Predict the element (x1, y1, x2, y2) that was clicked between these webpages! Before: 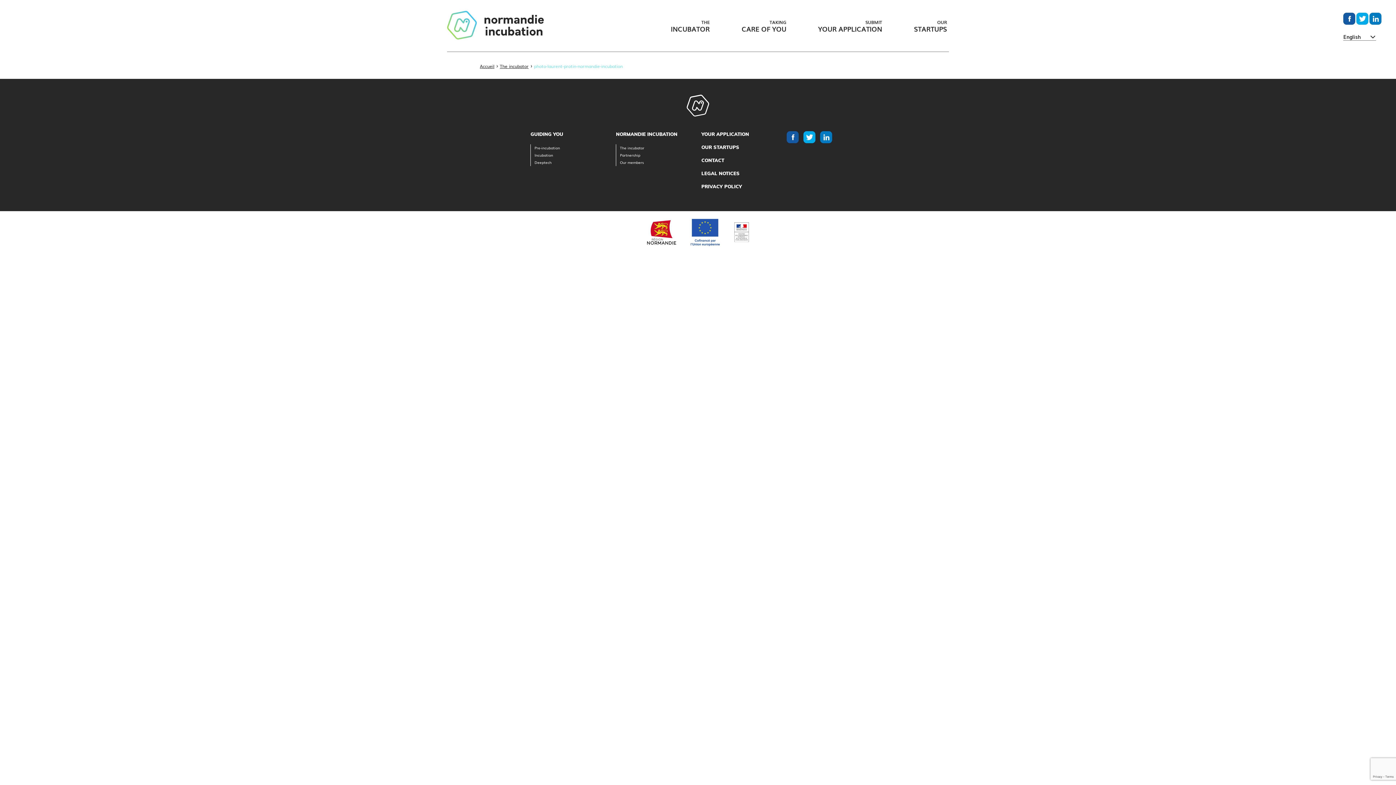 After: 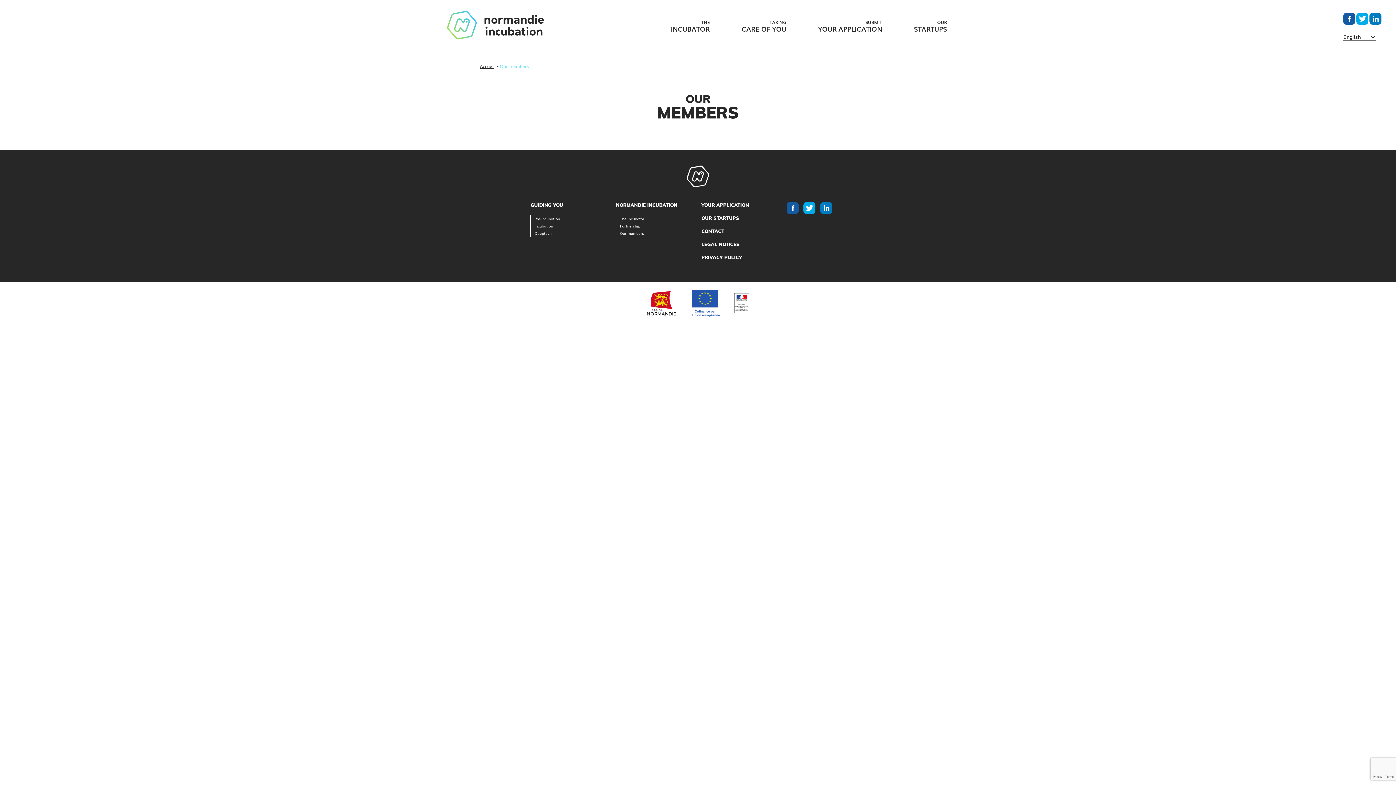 Action: bbox: (620, 159, 694, 166) label: Our members